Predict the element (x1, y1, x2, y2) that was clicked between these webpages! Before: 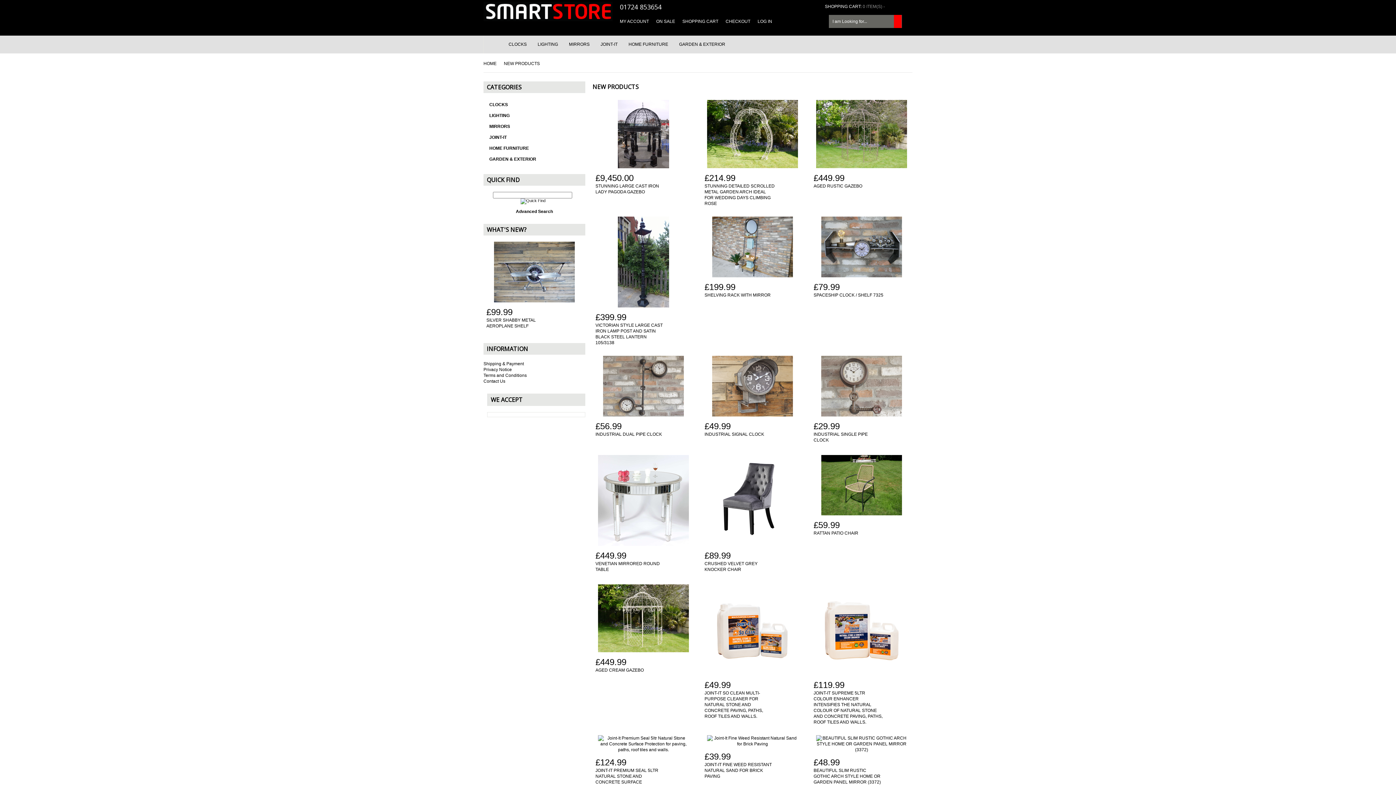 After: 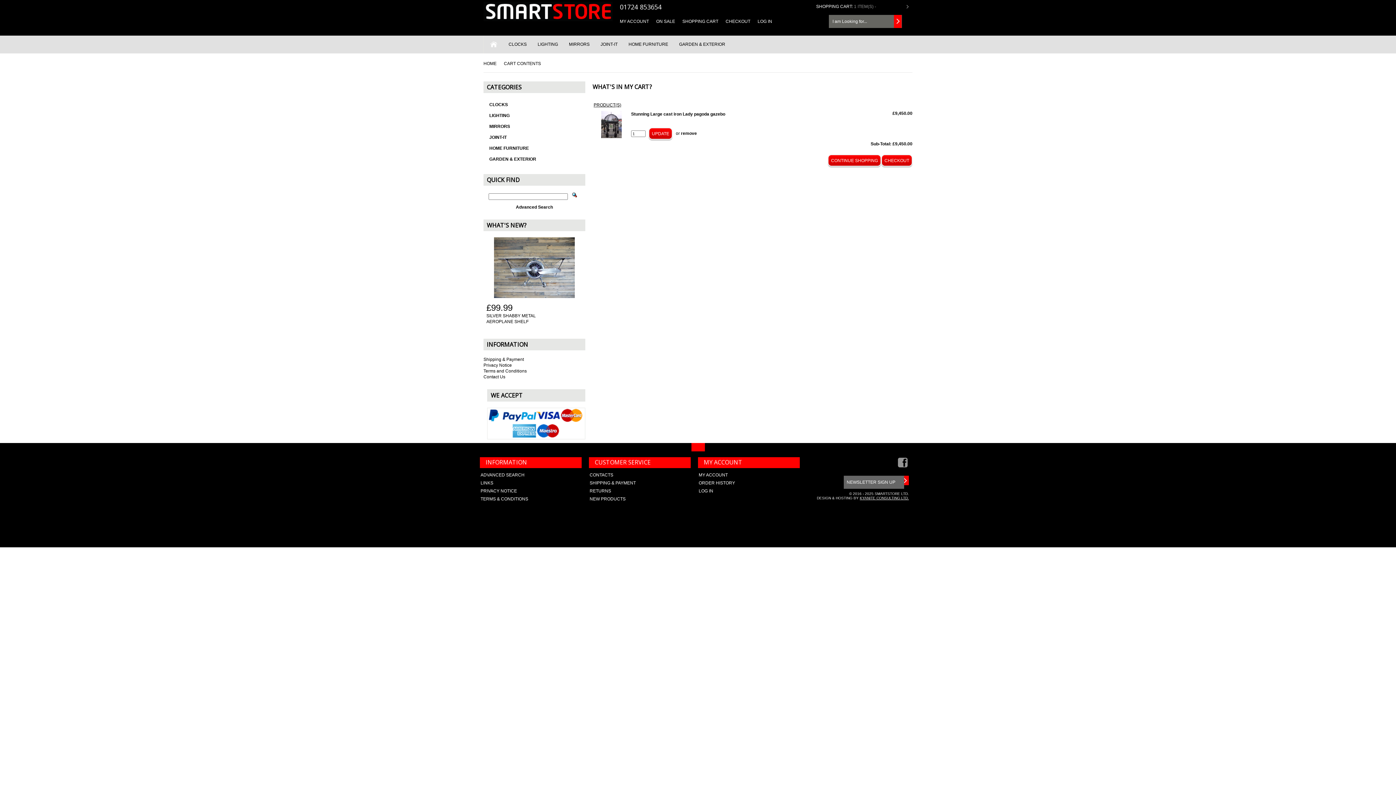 Action: bbox: (678, 183, 689, 191)